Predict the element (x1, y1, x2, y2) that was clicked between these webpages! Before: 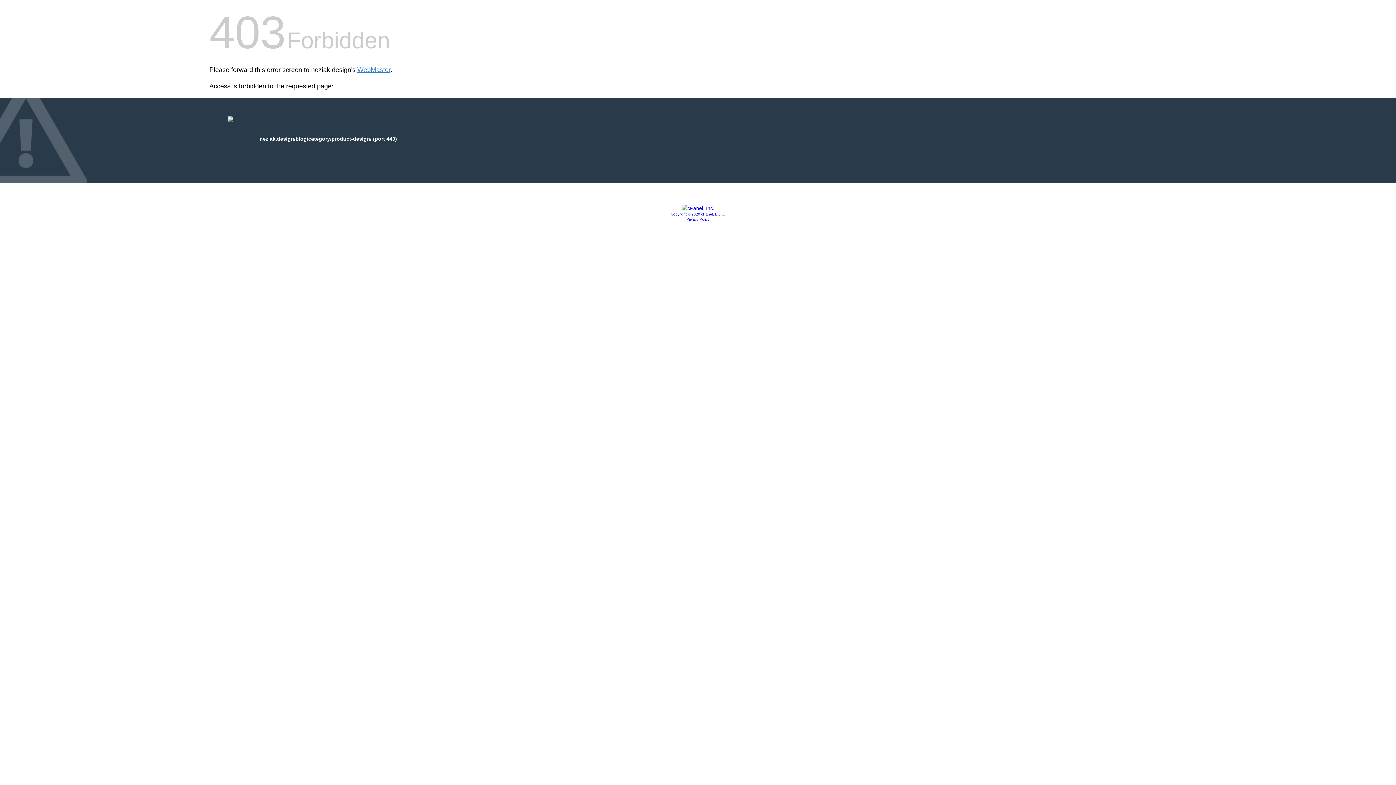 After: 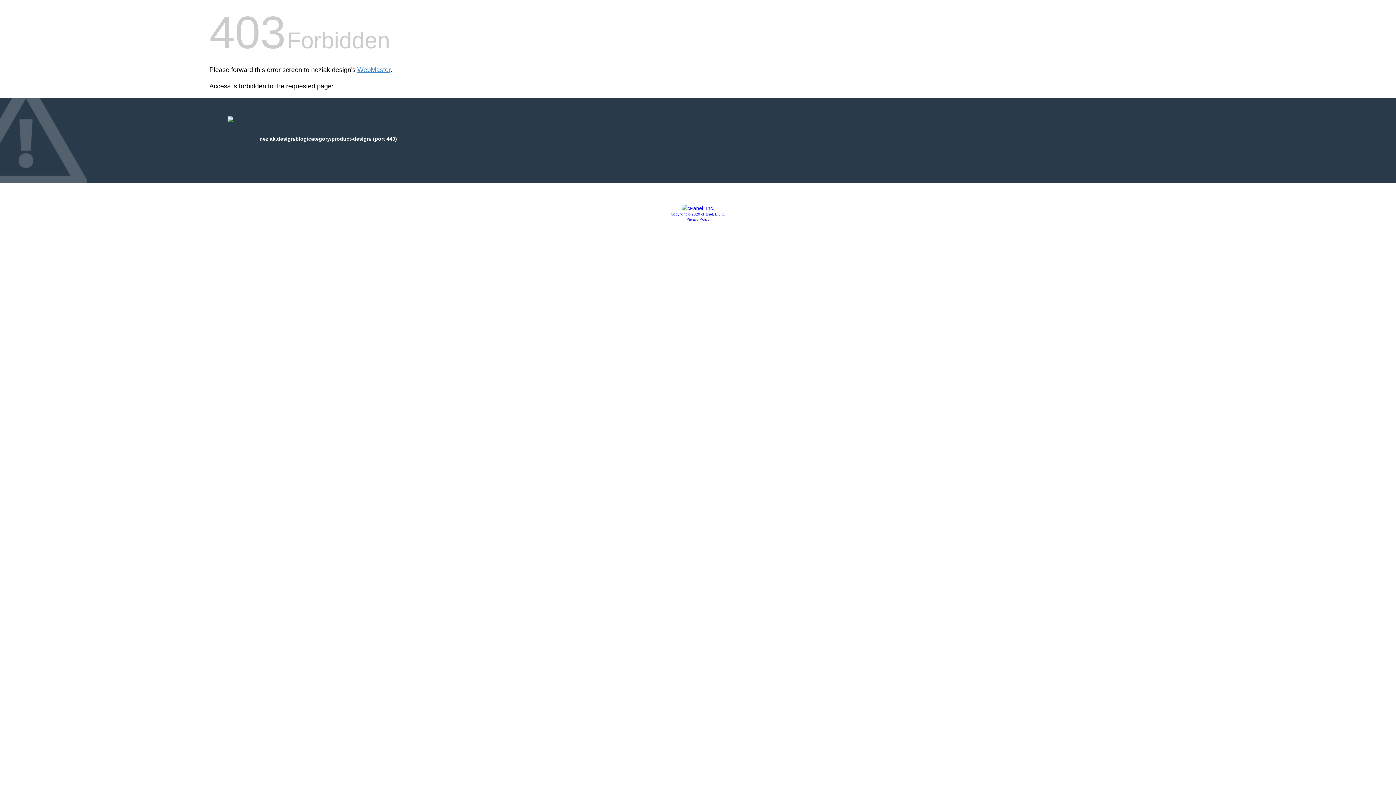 Action: bbox: (681, 205, 714, 211)